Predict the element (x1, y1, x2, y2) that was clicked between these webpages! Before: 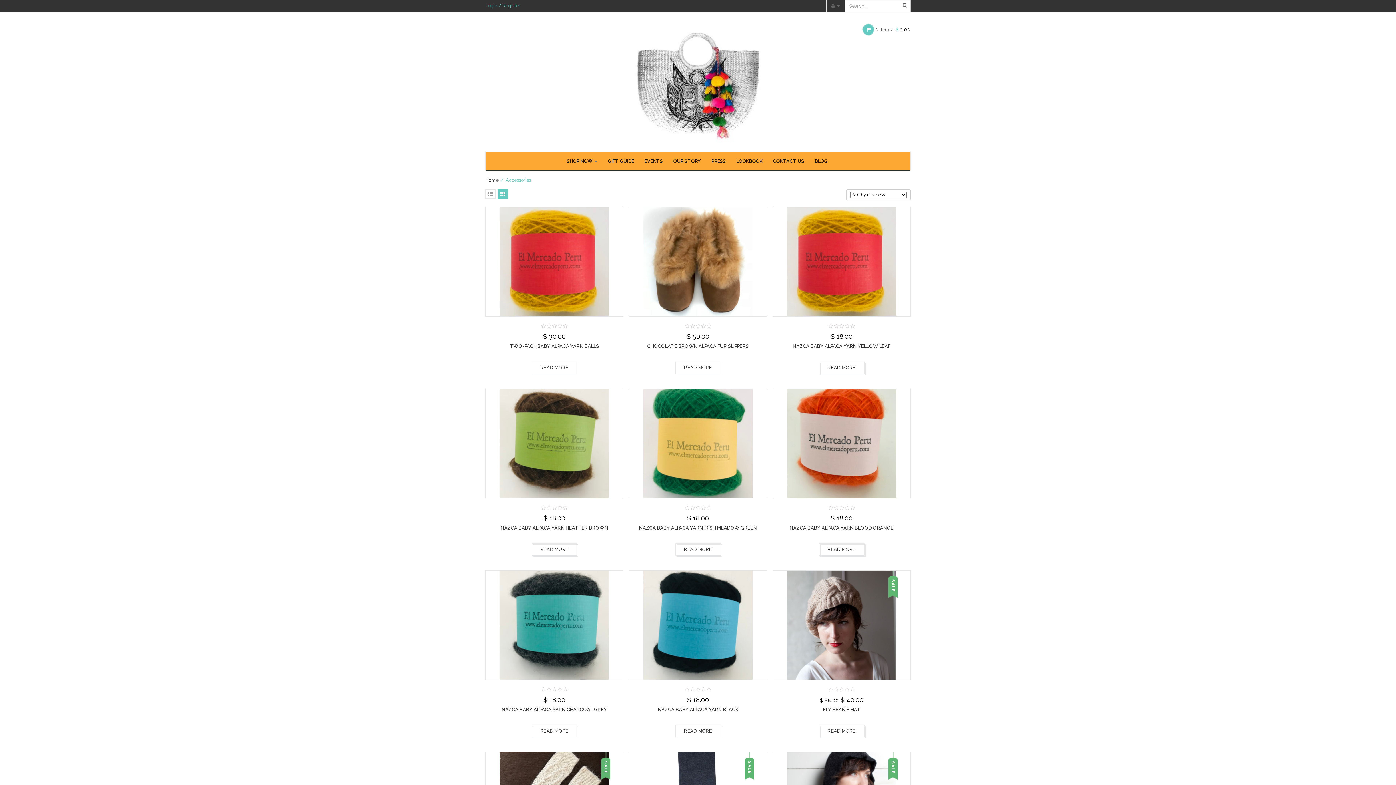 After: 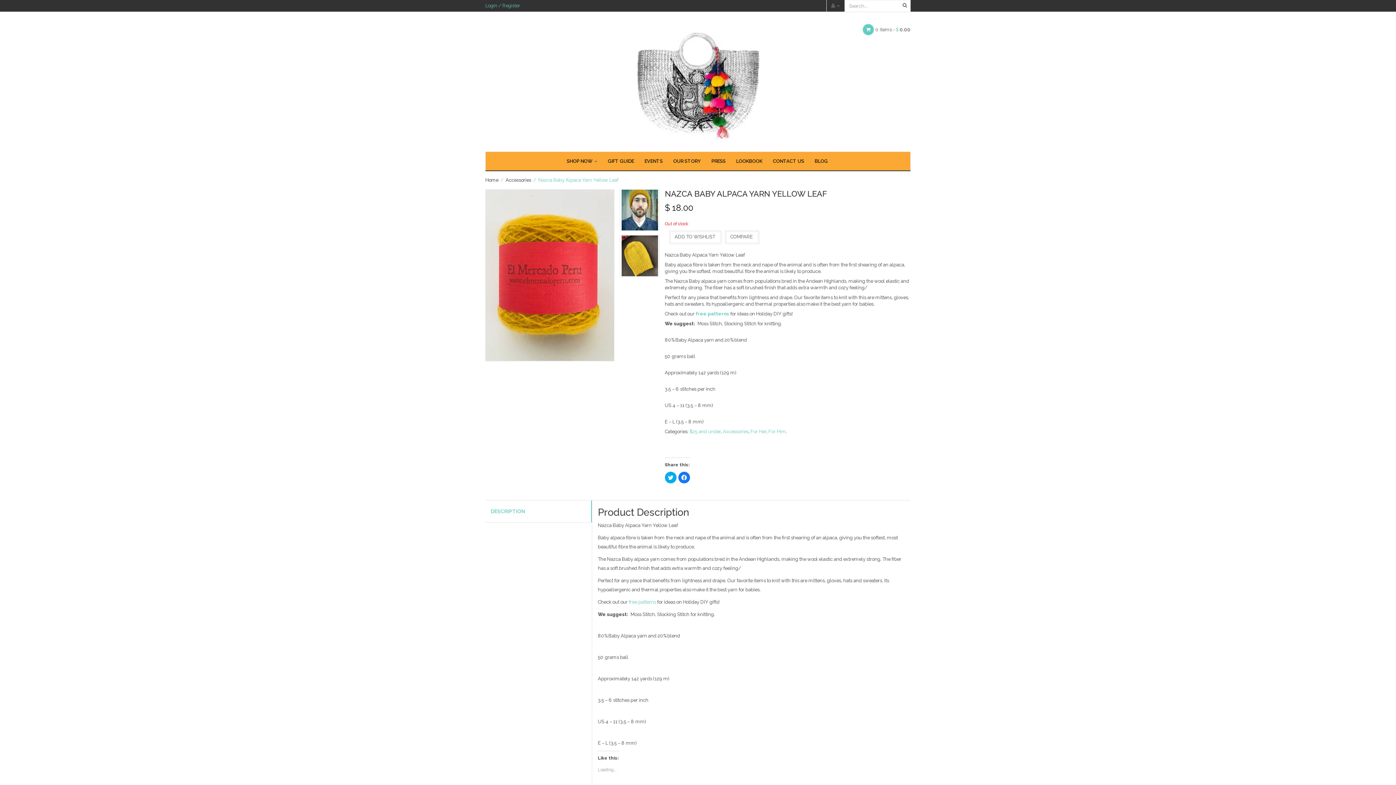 Action: label: READ MORE bbox: (819, 361, 864, 374)